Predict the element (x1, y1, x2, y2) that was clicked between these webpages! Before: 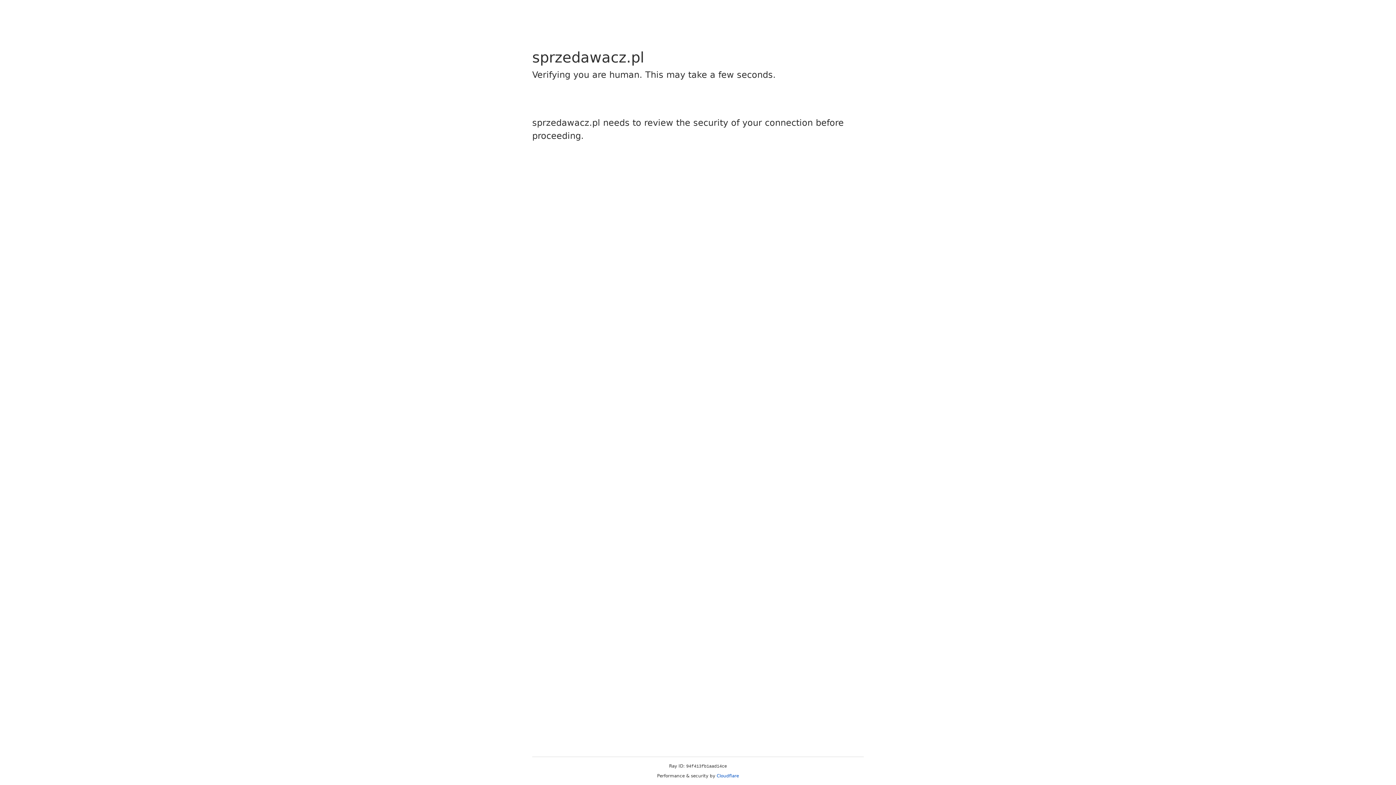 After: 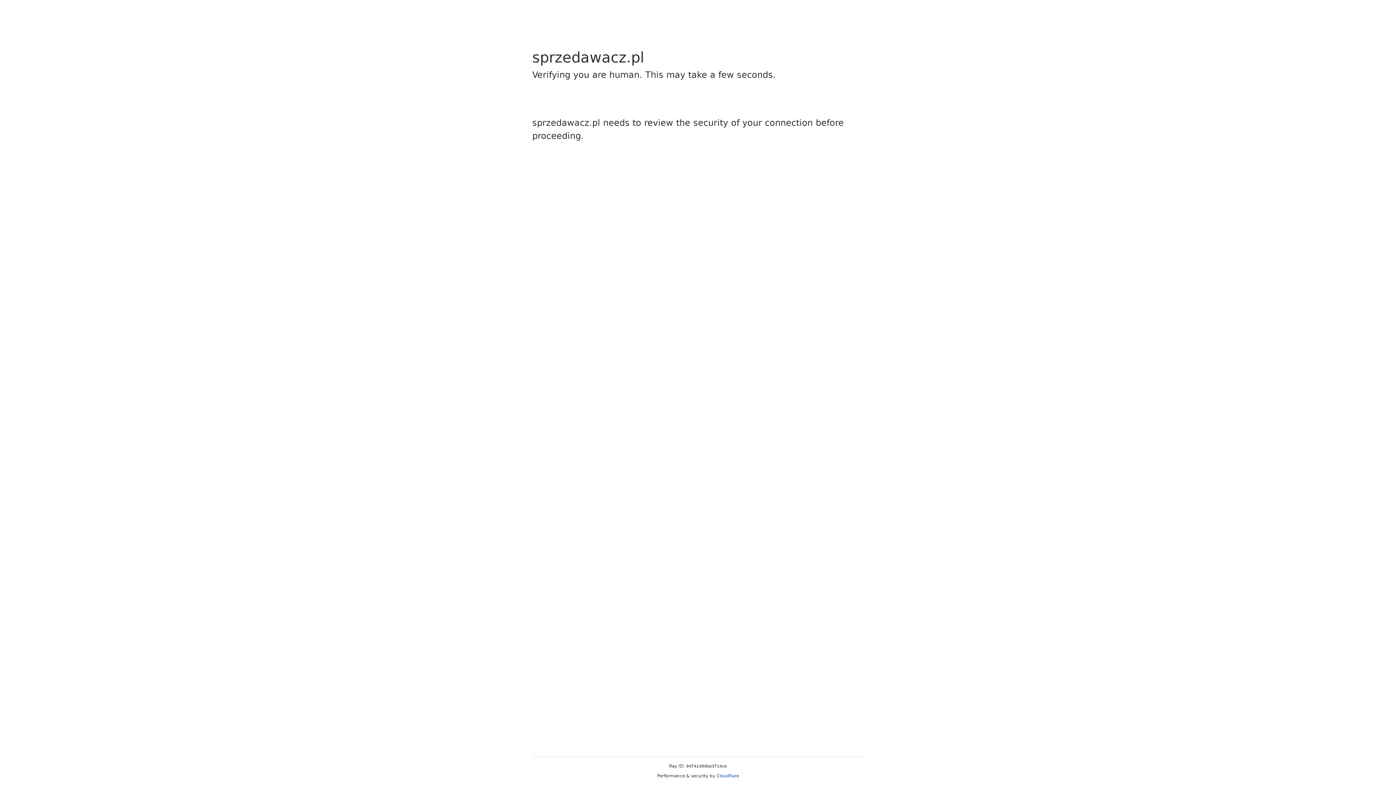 Action: label: Cloudflare bbox: (716, 773, 739, 778)